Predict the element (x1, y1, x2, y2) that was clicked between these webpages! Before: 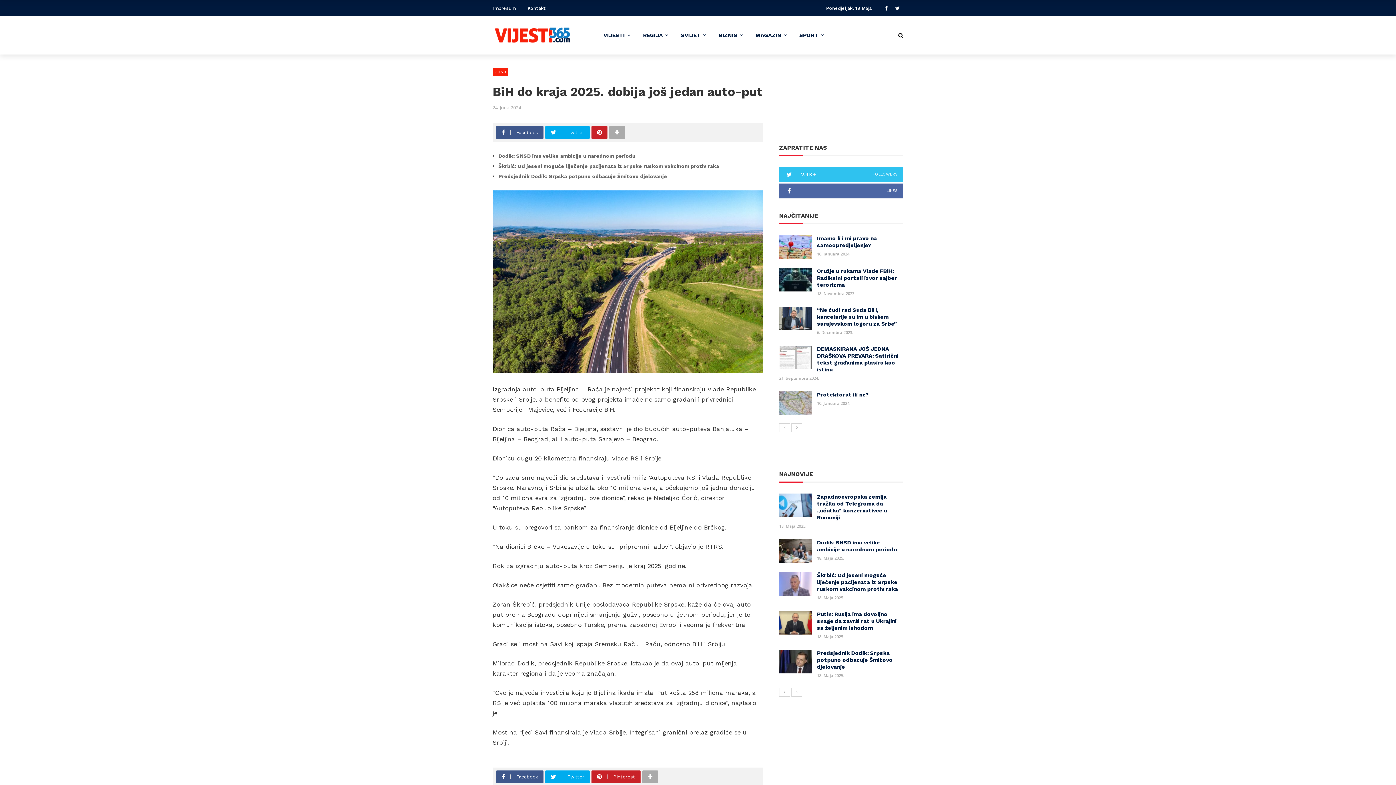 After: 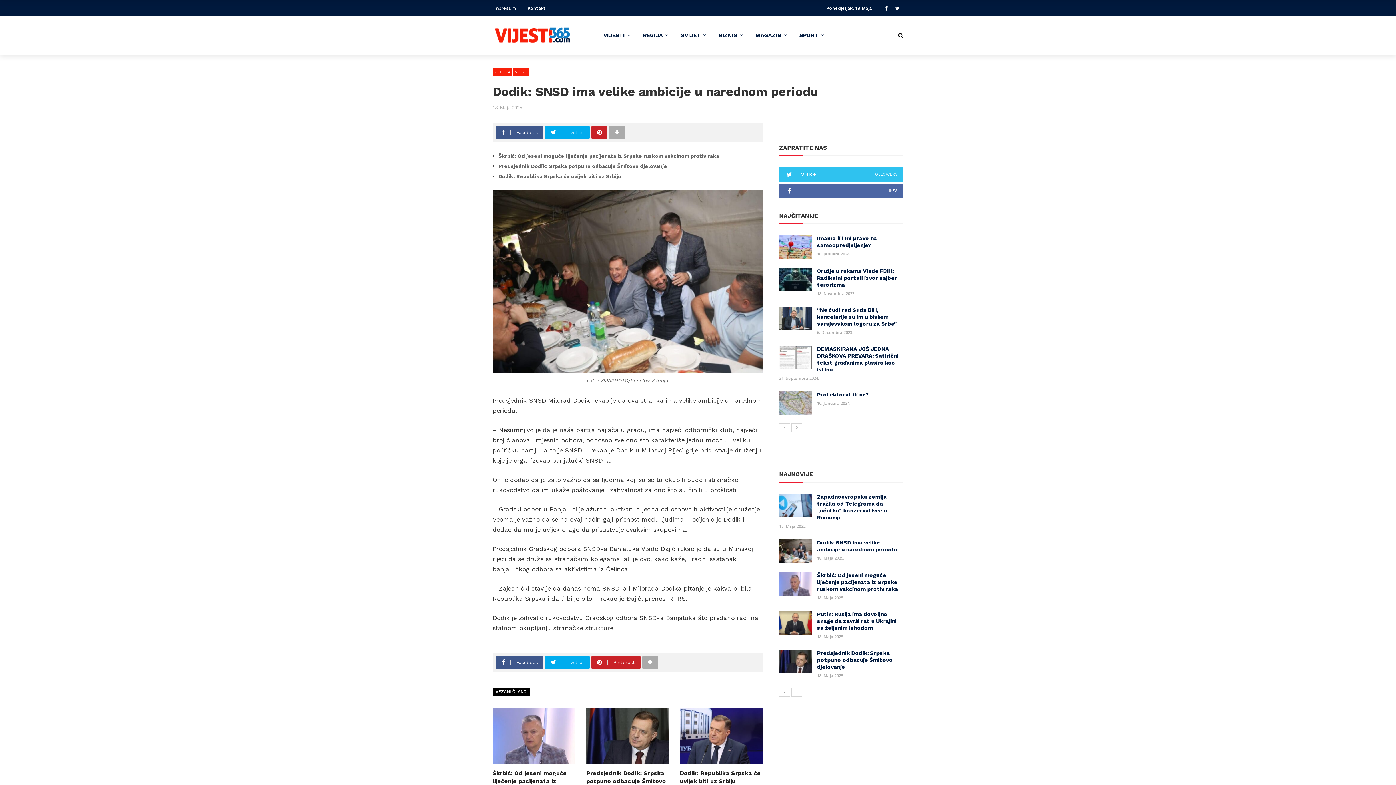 Action: bbox: (779, 539, 812, 563)